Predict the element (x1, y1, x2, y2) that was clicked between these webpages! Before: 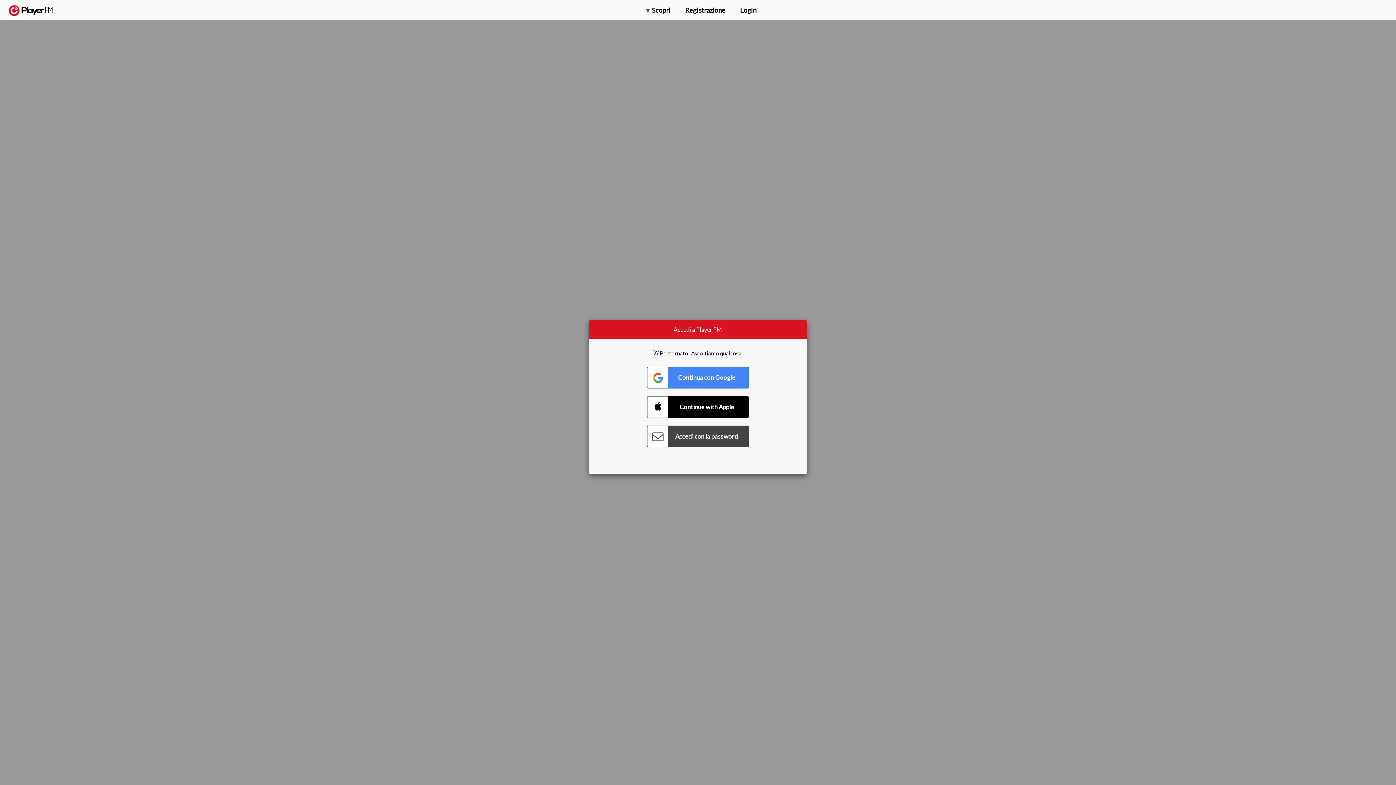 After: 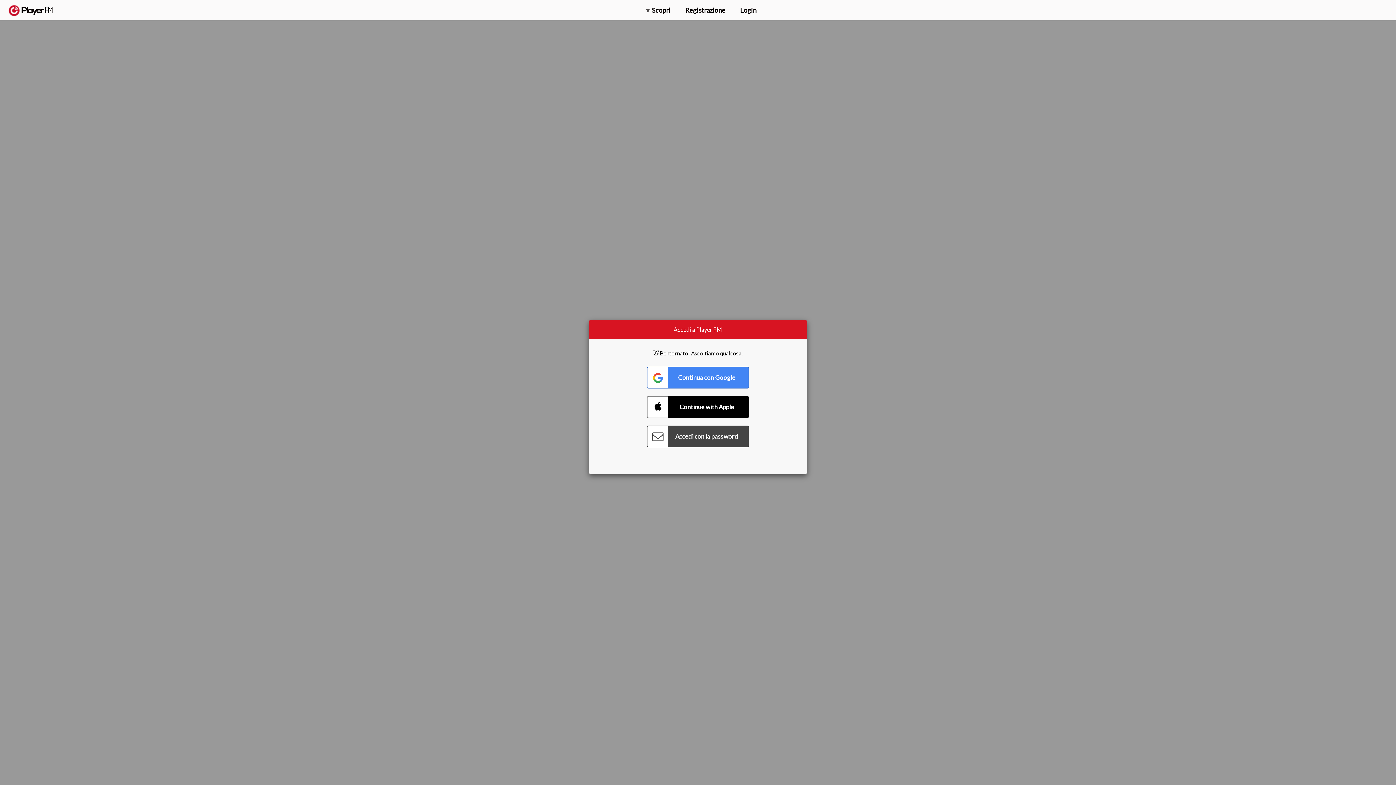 Action: label: Menu launcher bbox: (1375, 5, 1382, 13)